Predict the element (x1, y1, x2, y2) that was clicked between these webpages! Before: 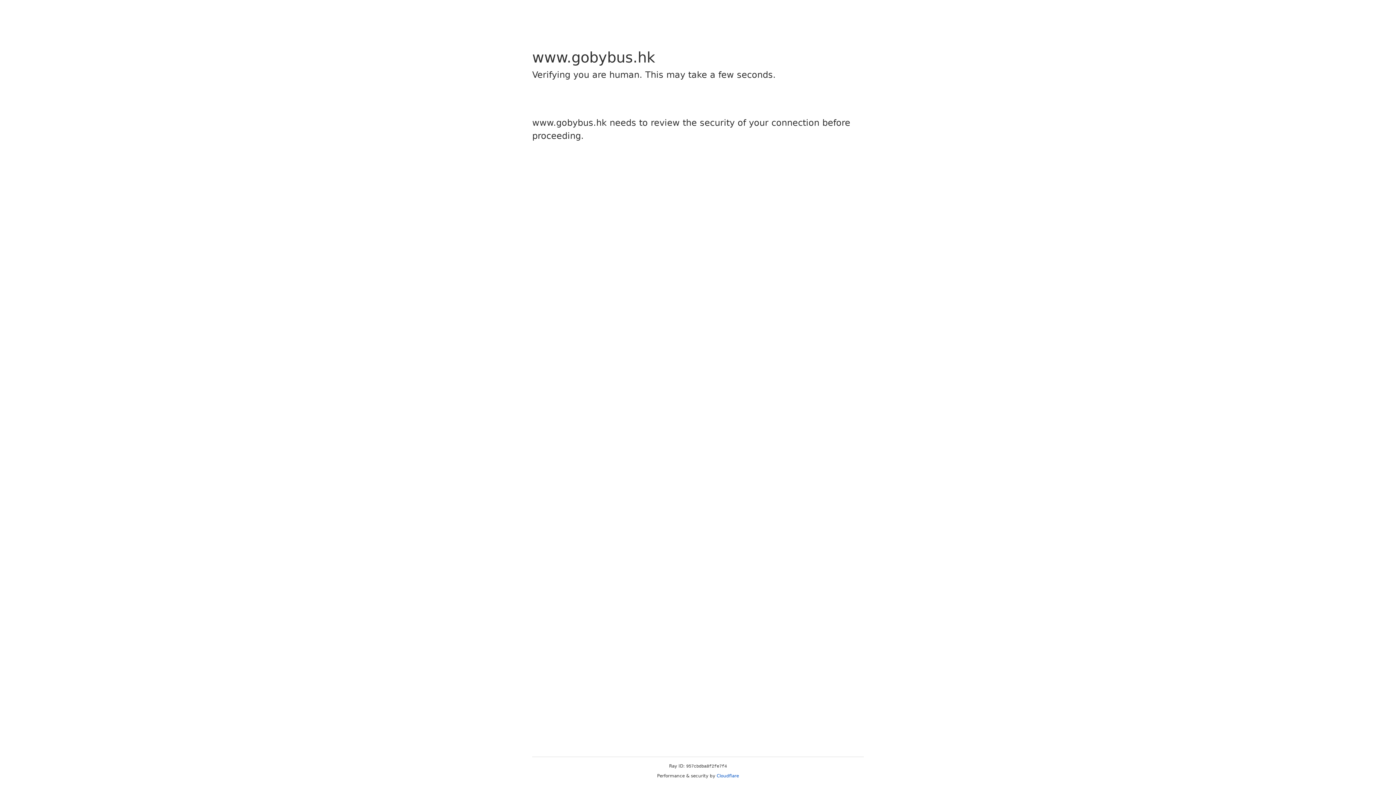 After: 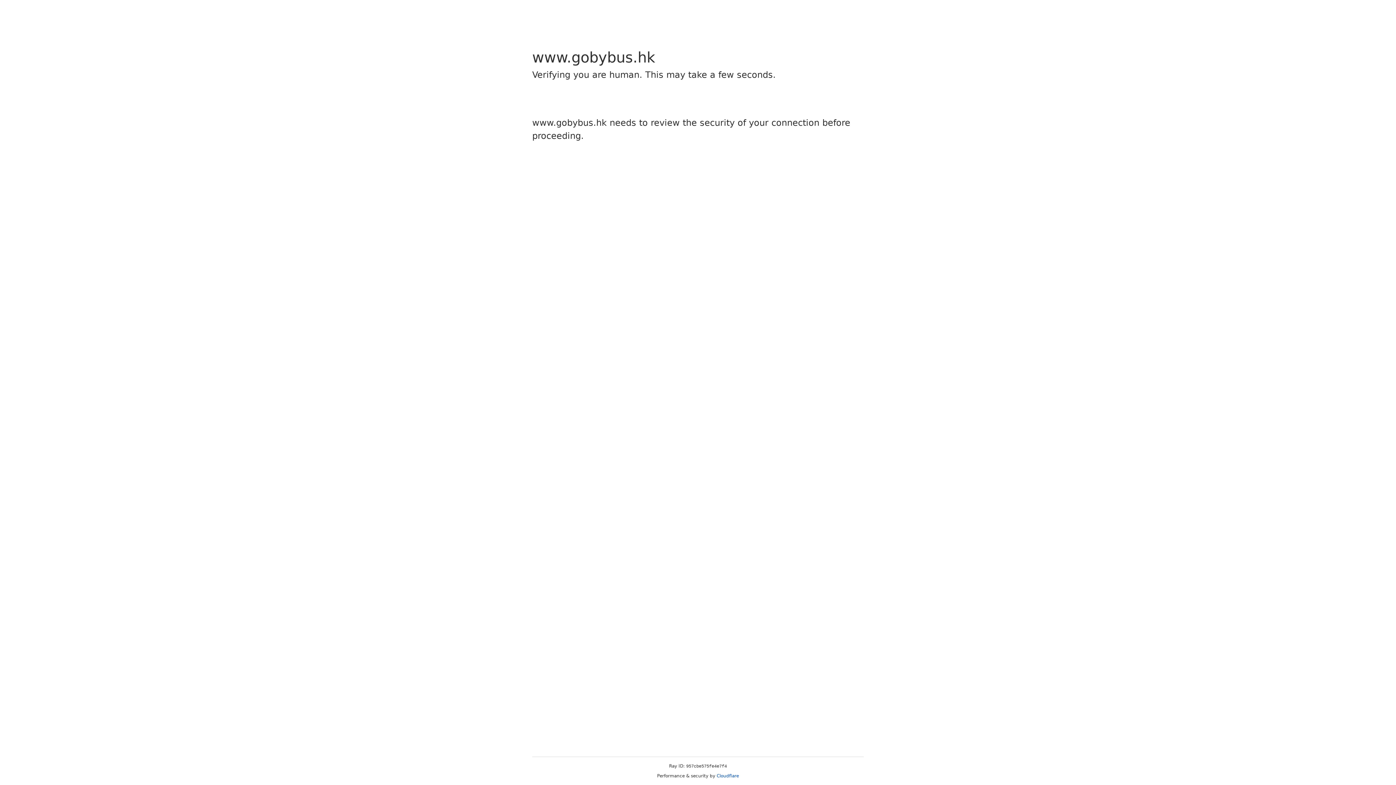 Action: label: Cloudflare bbox: (716, 773, 739, 778)